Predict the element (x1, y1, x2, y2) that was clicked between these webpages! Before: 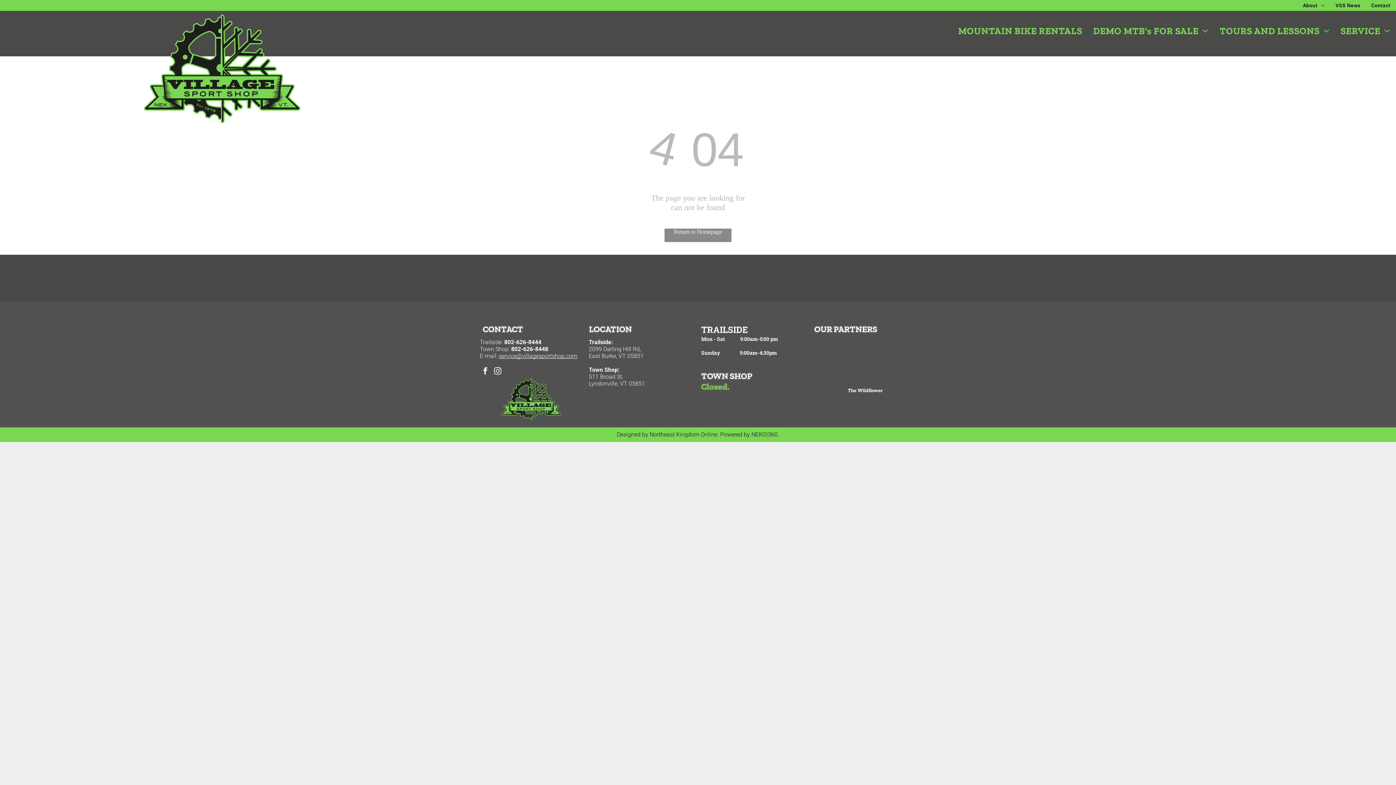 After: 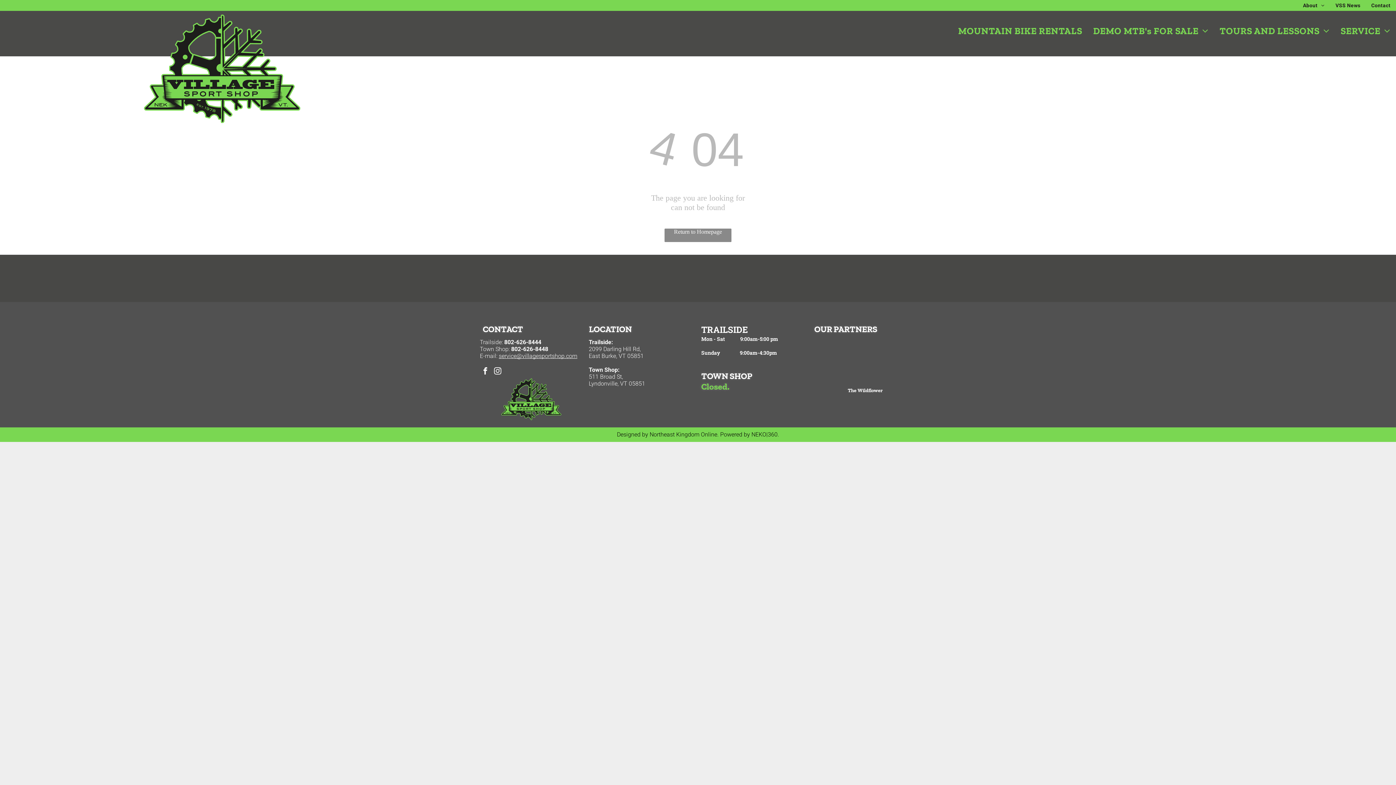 Action: bbox: (498, 352, 577, 359) label: service@villagesportshop.com